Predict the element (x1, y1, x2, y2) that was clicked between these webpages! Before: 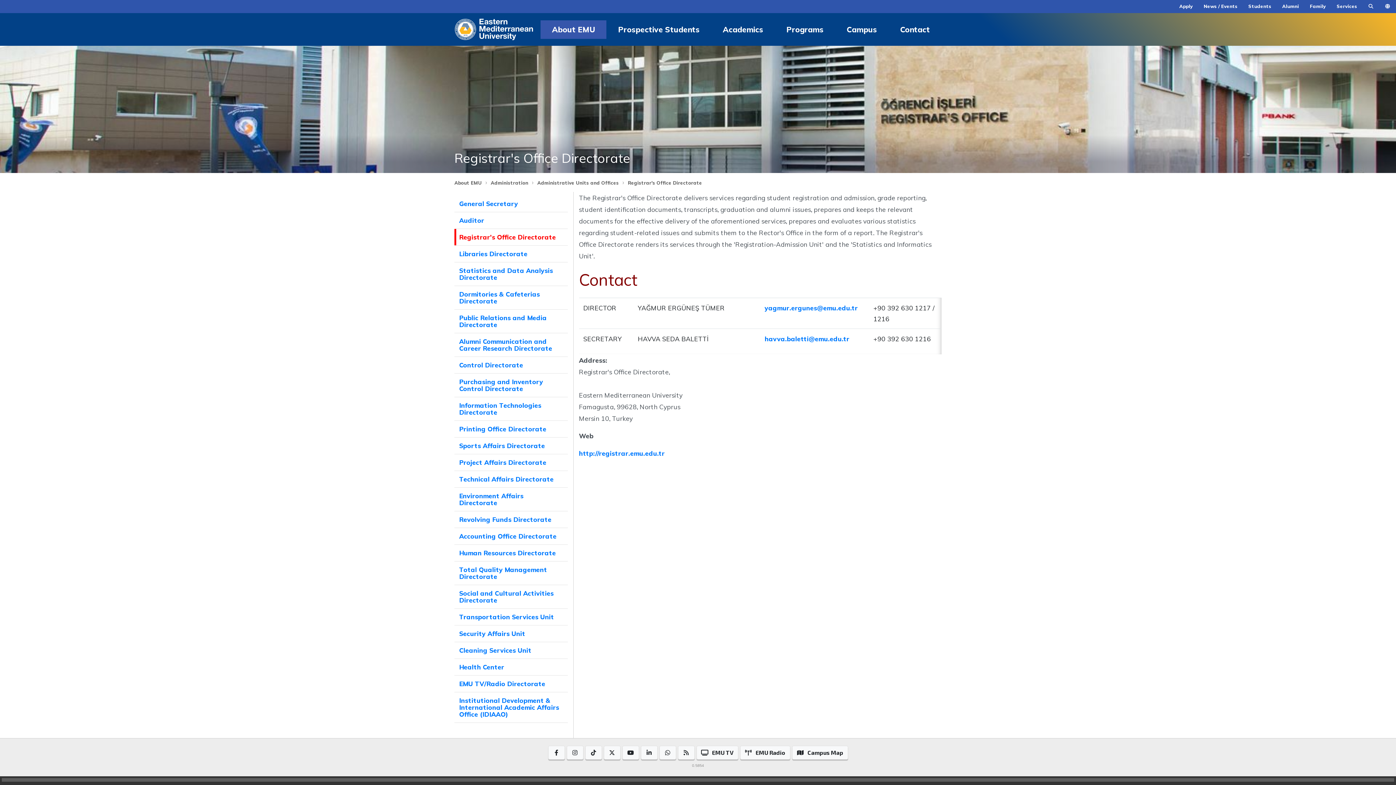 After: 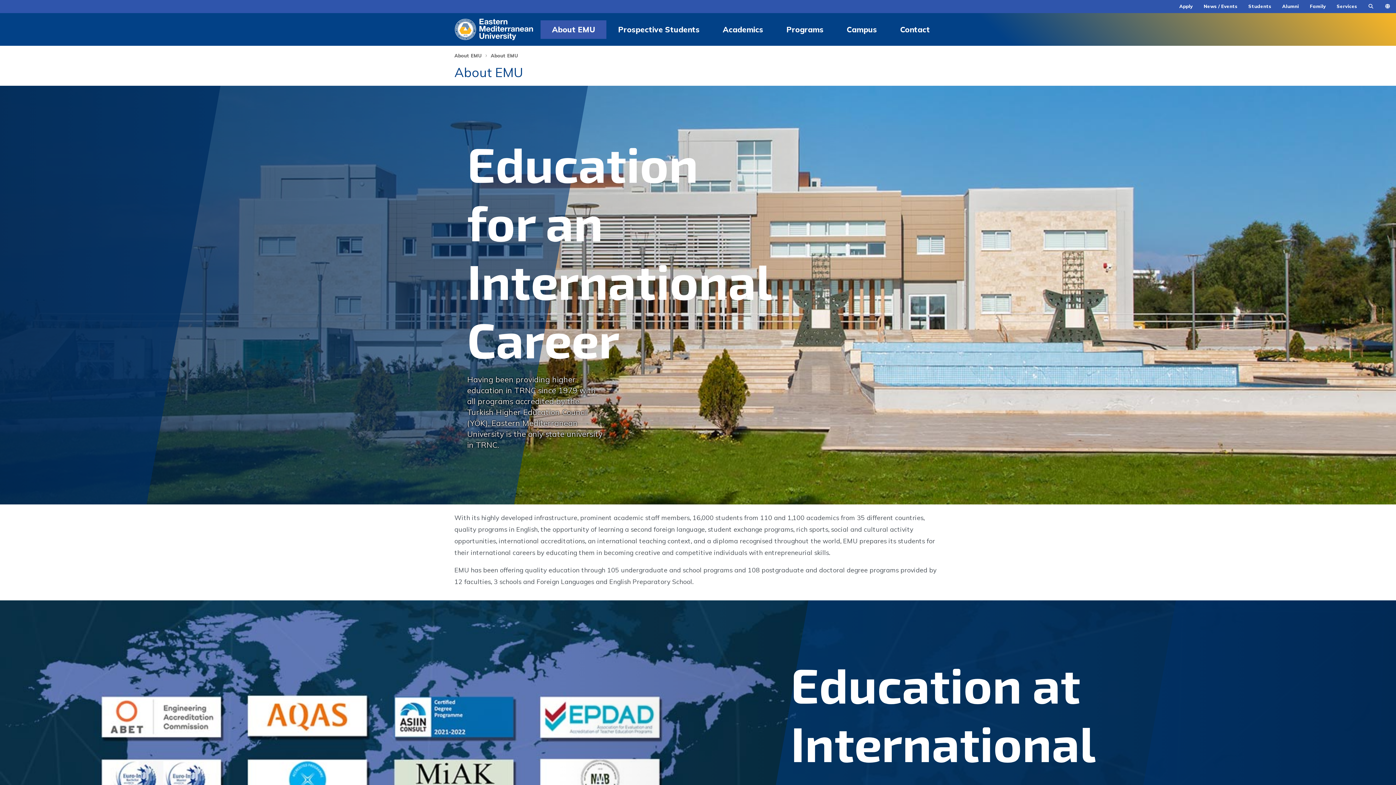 Action: label: About EMU bbox: (454, 180, 481, 185)